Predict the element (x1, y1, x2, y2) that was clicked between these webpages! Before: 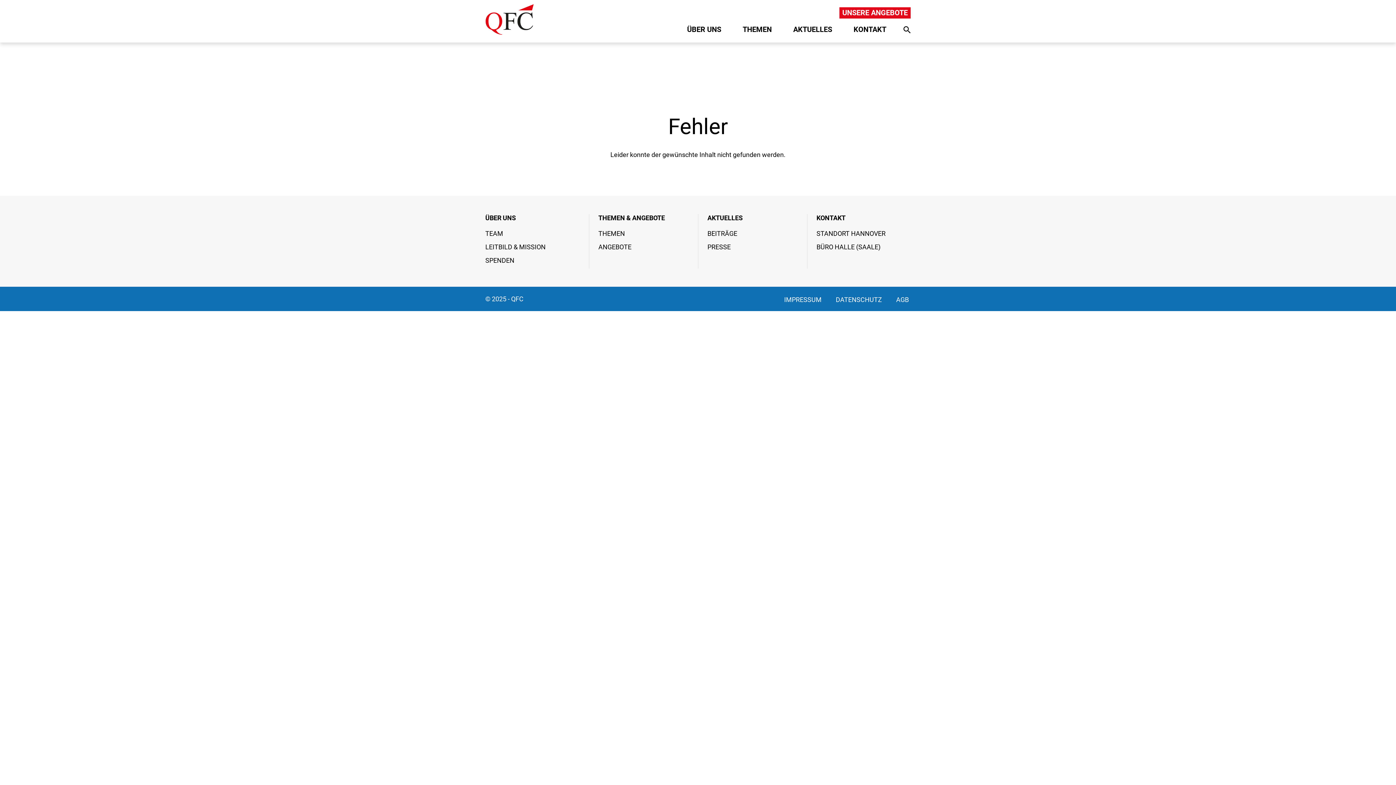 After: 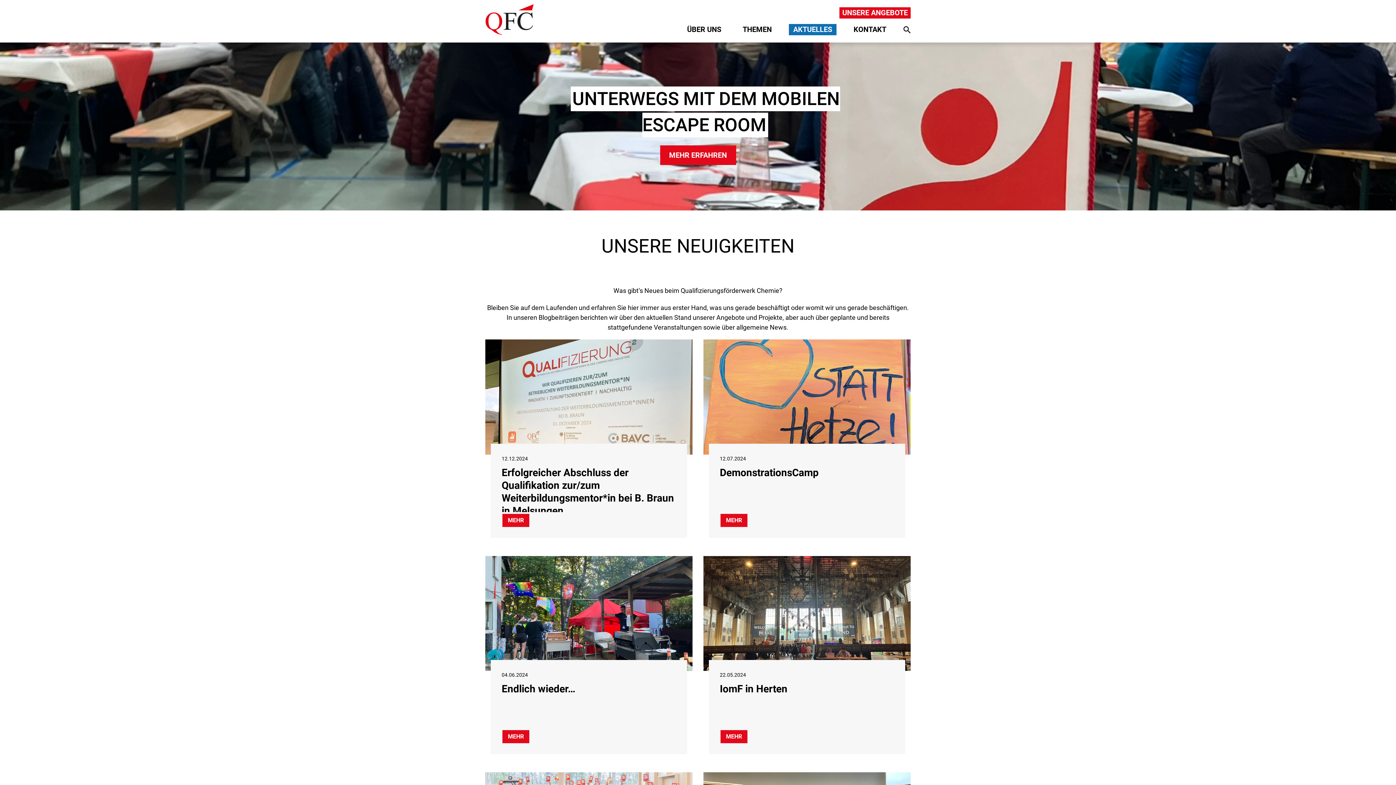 Action: bbox: (789, 24, 836, 35) label: AKTUELLES